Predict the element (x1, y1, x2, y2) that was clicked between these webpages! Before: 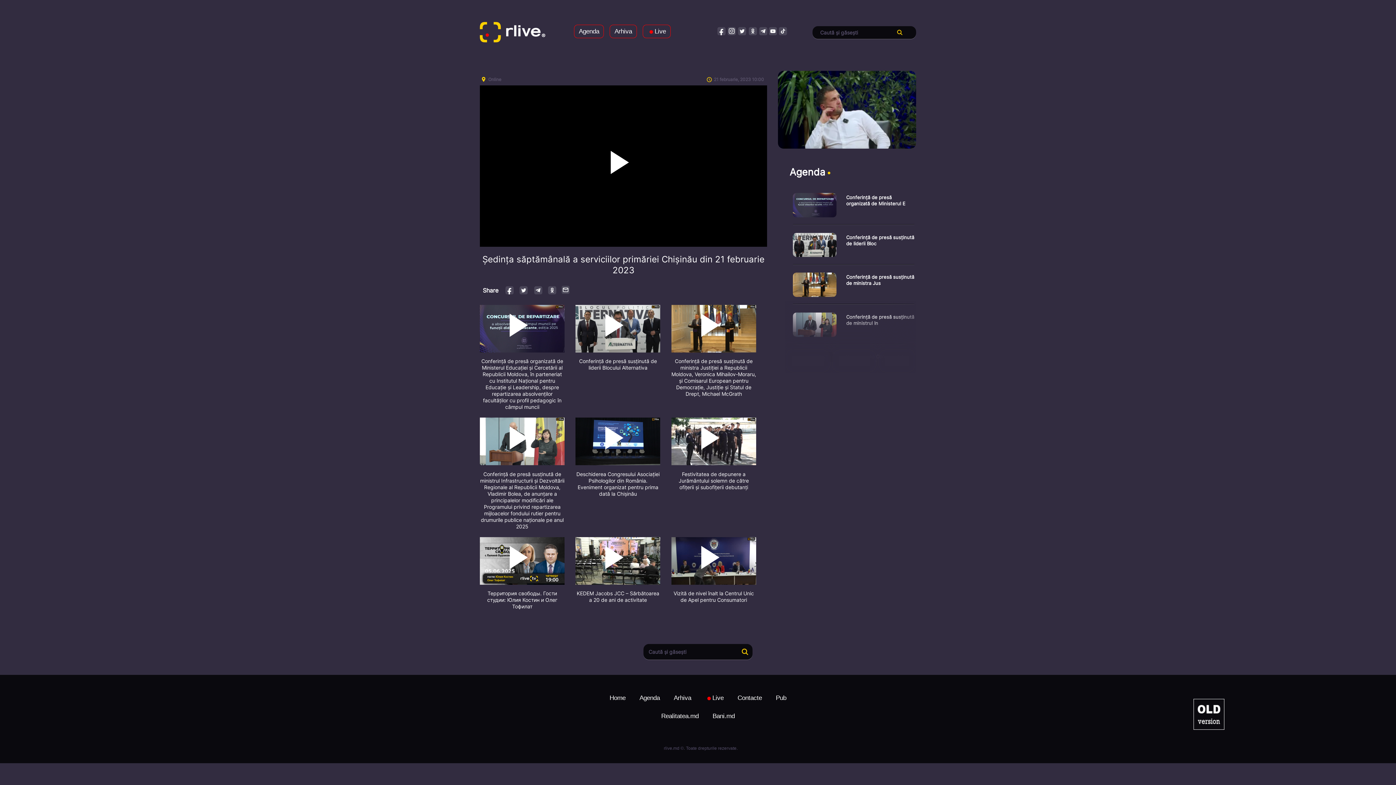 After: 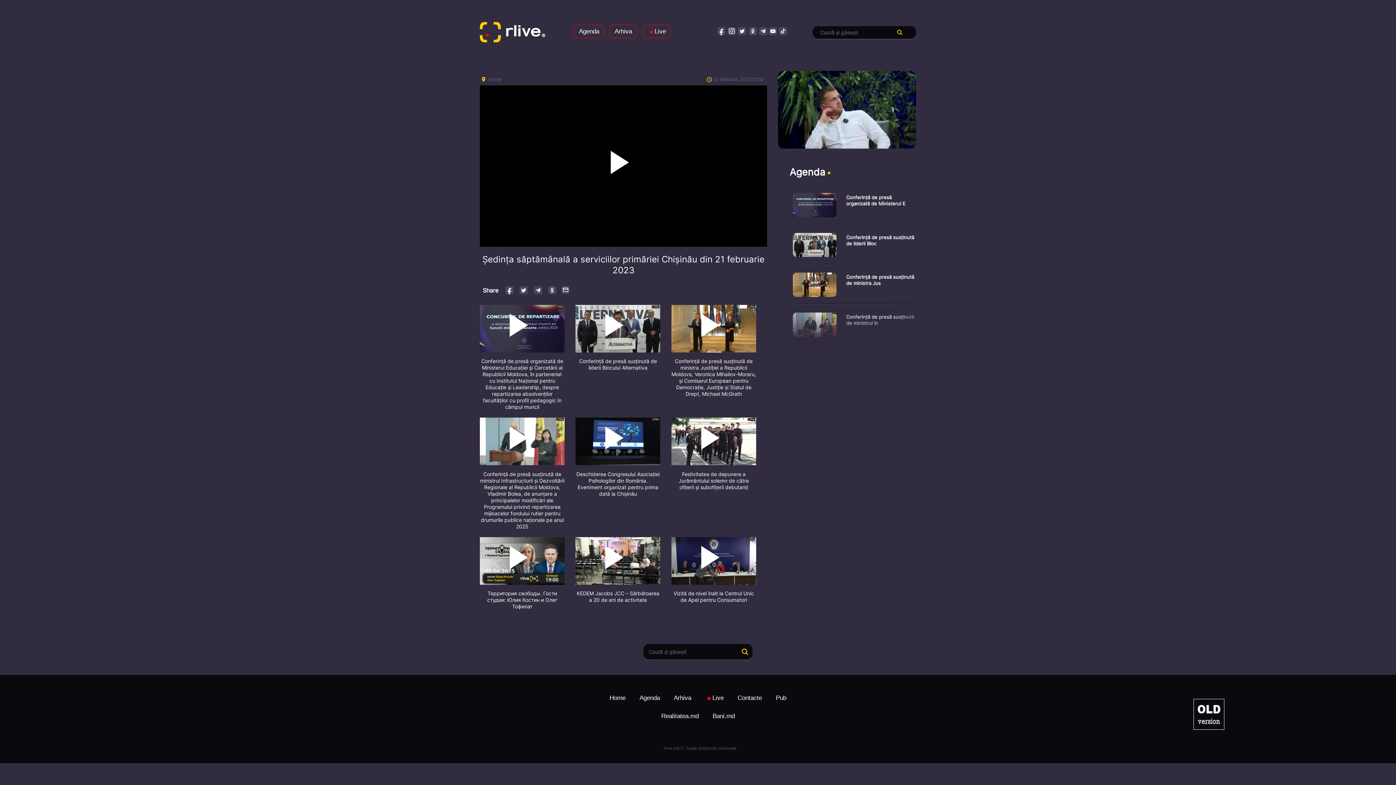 Action: label: instagram bbox: (727, 26, 736, 35)